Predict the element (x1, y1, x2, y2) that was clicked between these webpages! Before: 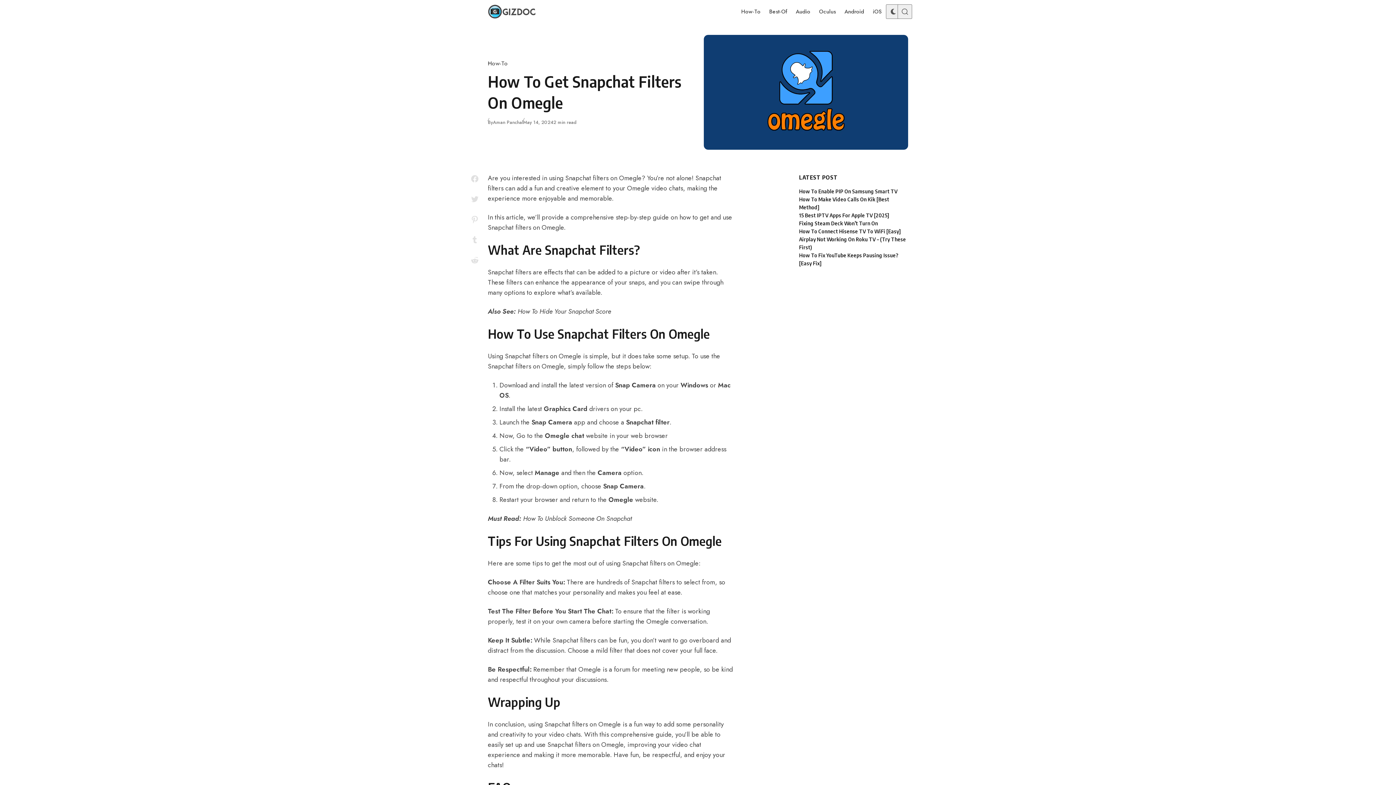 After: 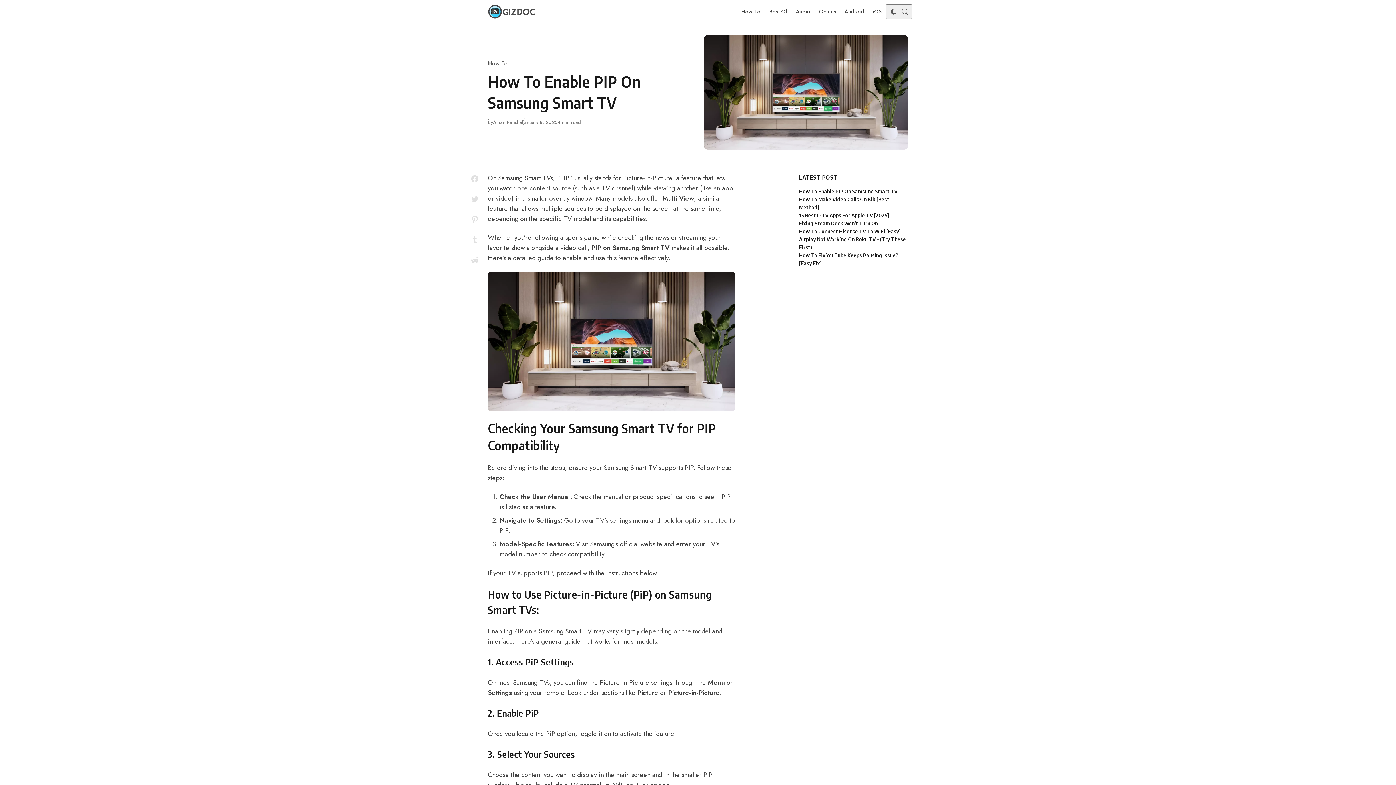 Action: label: How To Enable PIP On Samsung Smart TV bbox: (799, 187, 908, 195)